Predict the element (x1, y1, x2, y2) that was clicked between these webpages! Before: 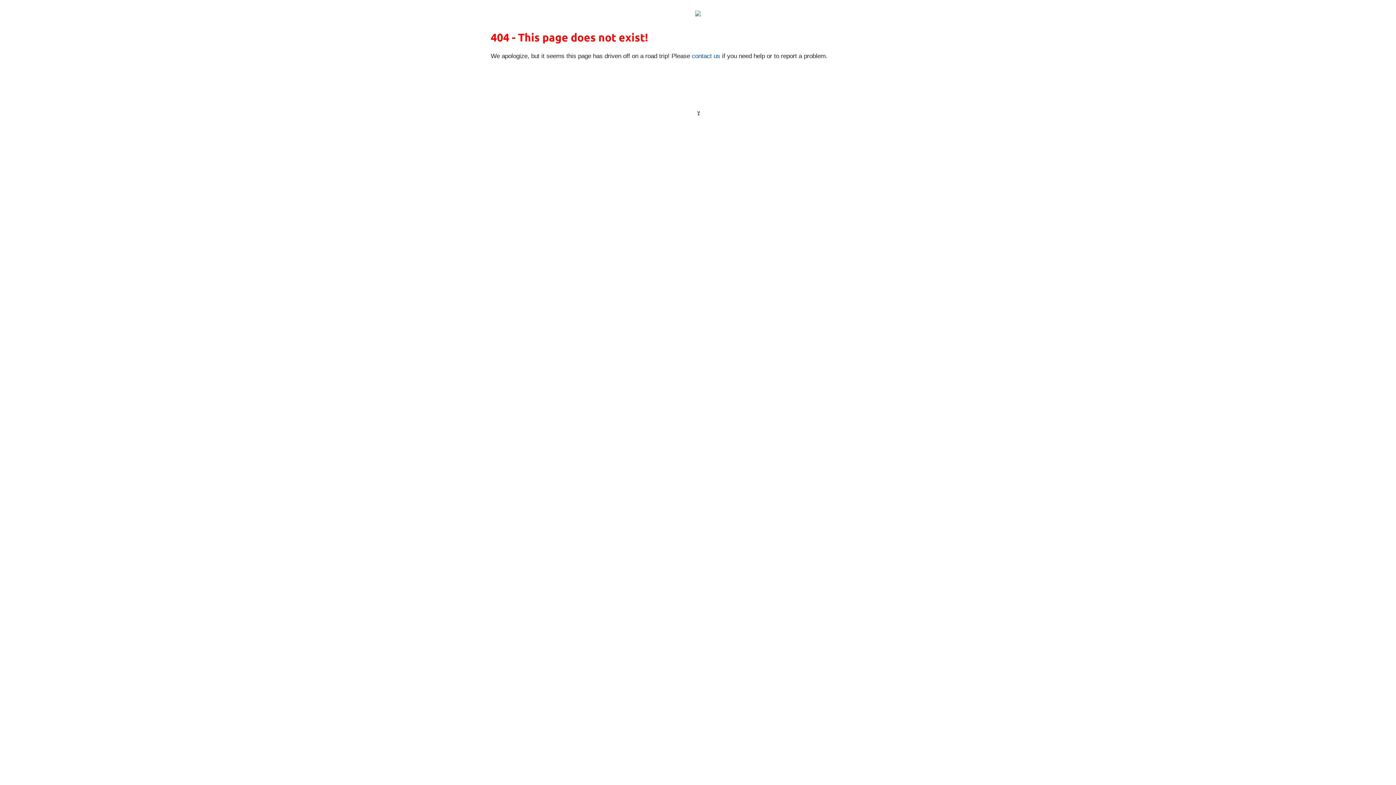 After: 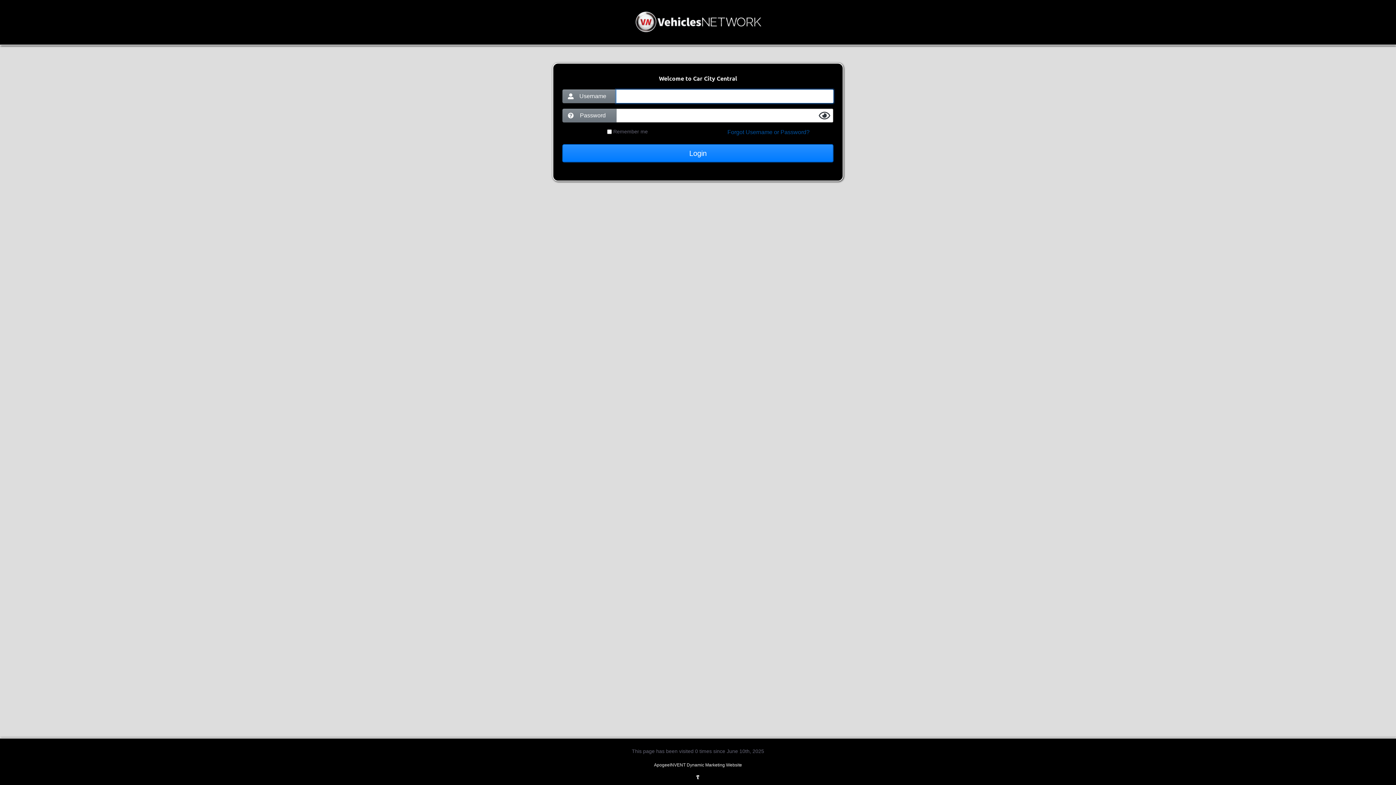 Action: bbox: (696, 109, 700, 115)